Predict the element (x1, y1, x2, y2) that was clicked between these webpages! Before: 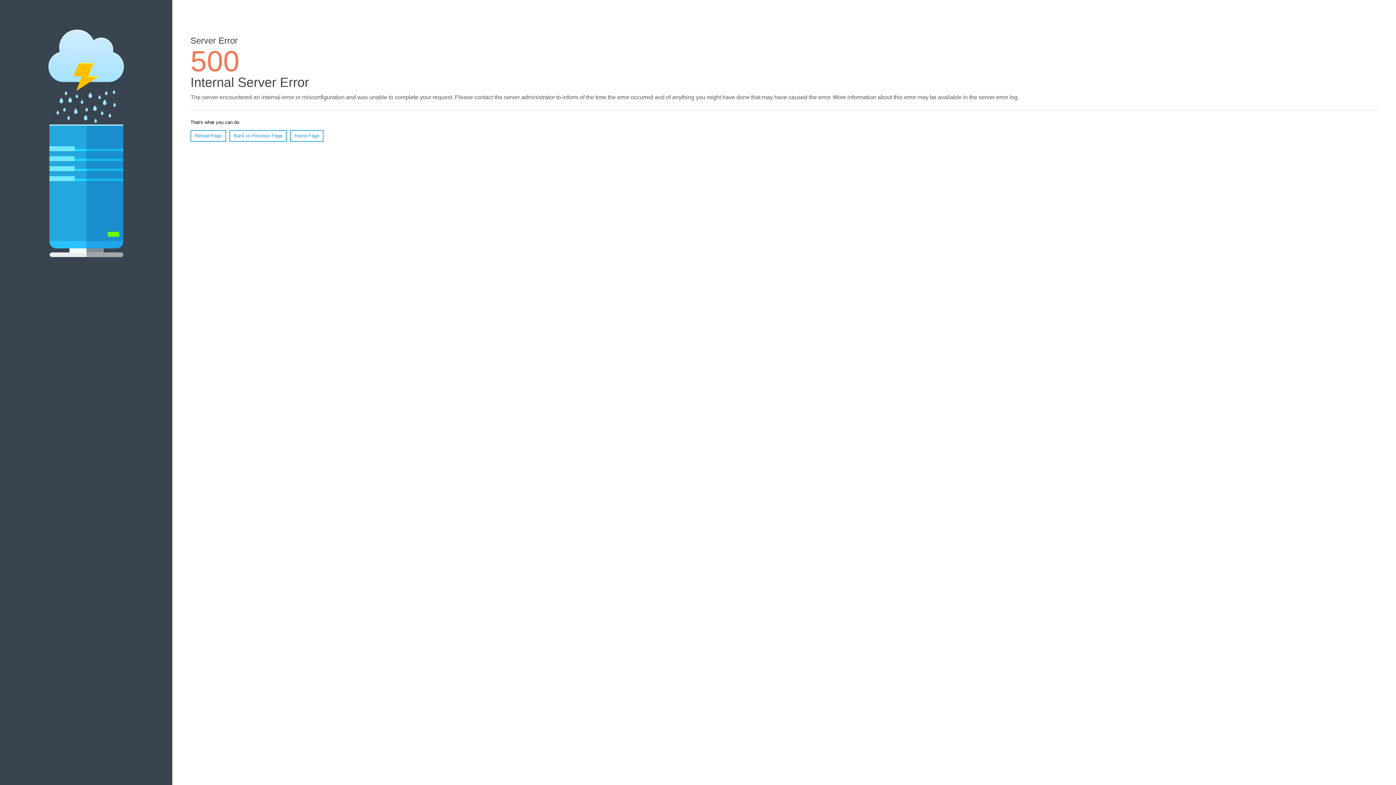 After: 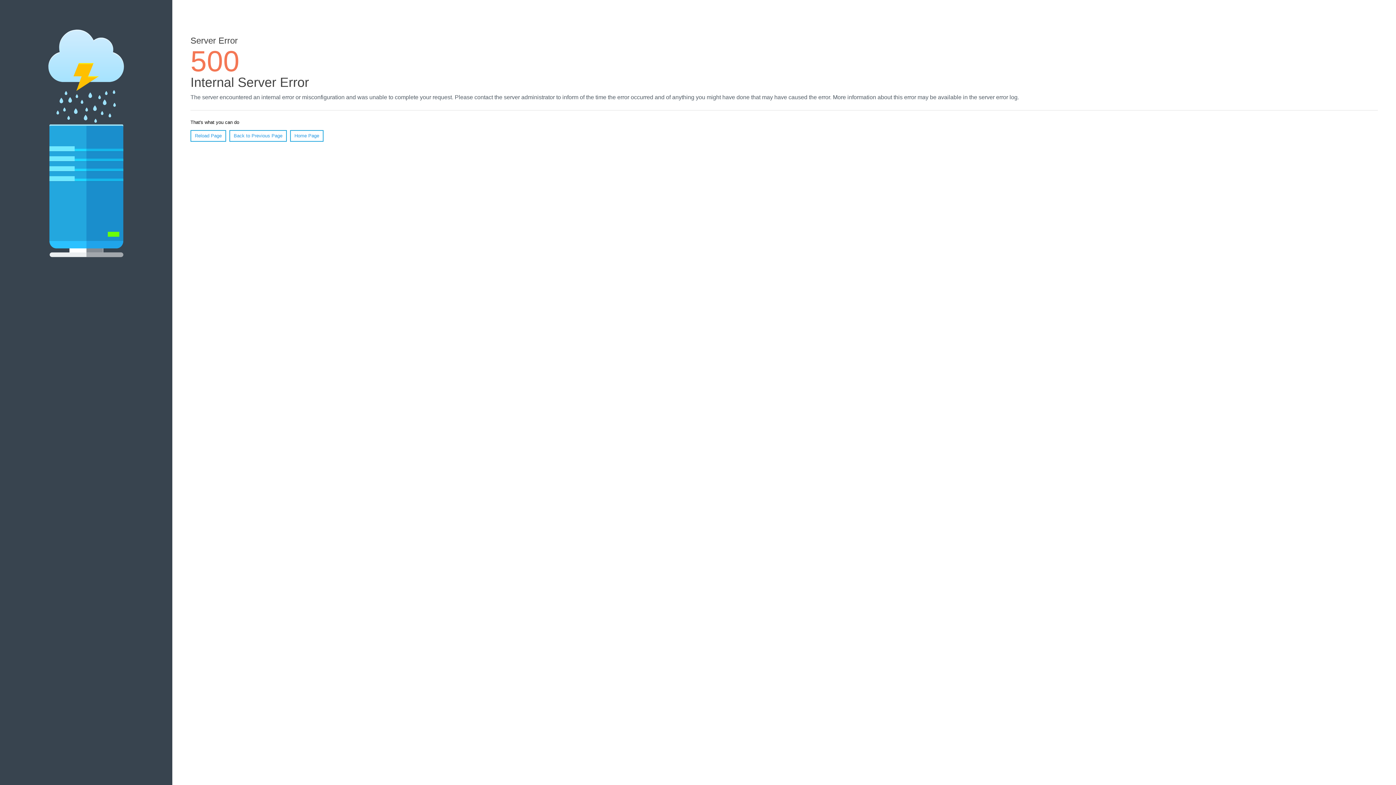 Action: label: Reload Page bbox: (190, 130, 226, 141)